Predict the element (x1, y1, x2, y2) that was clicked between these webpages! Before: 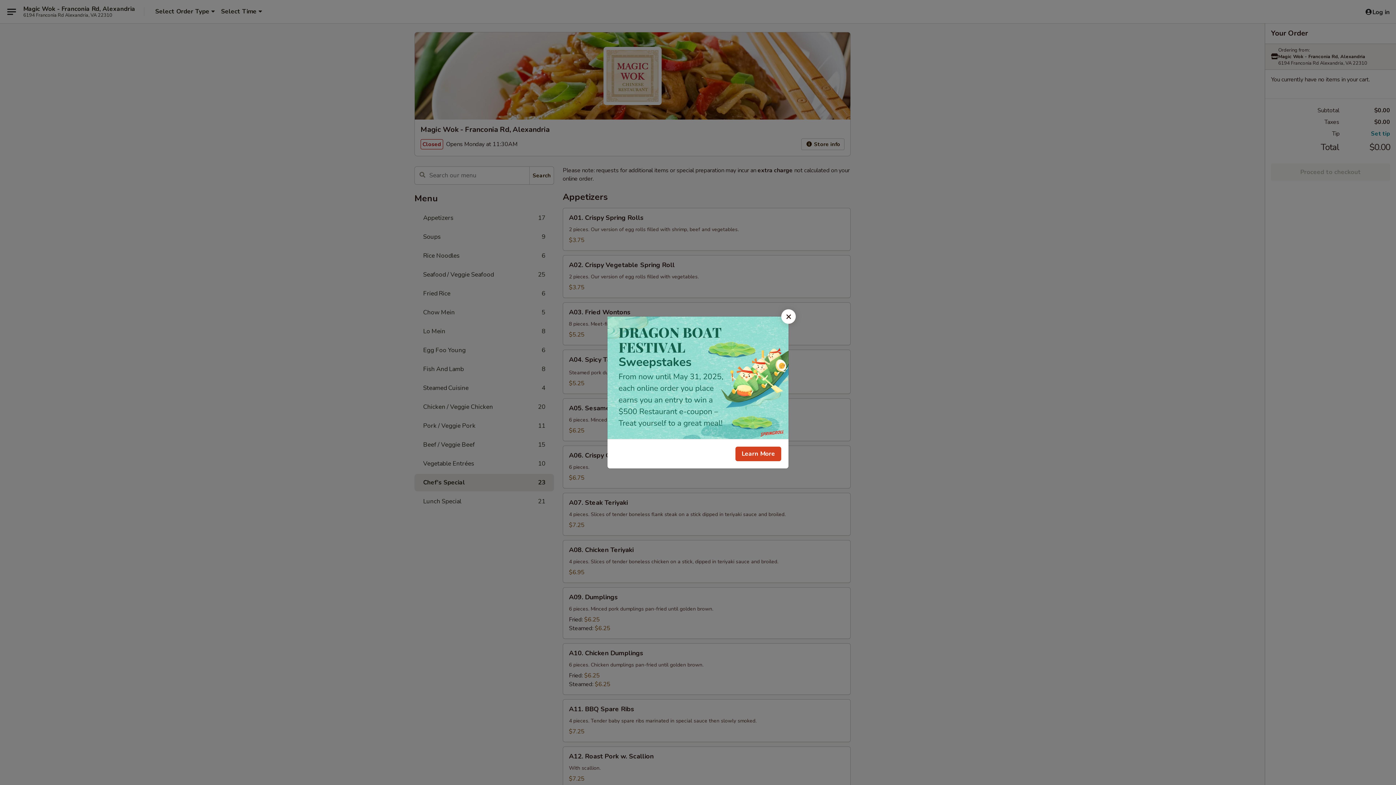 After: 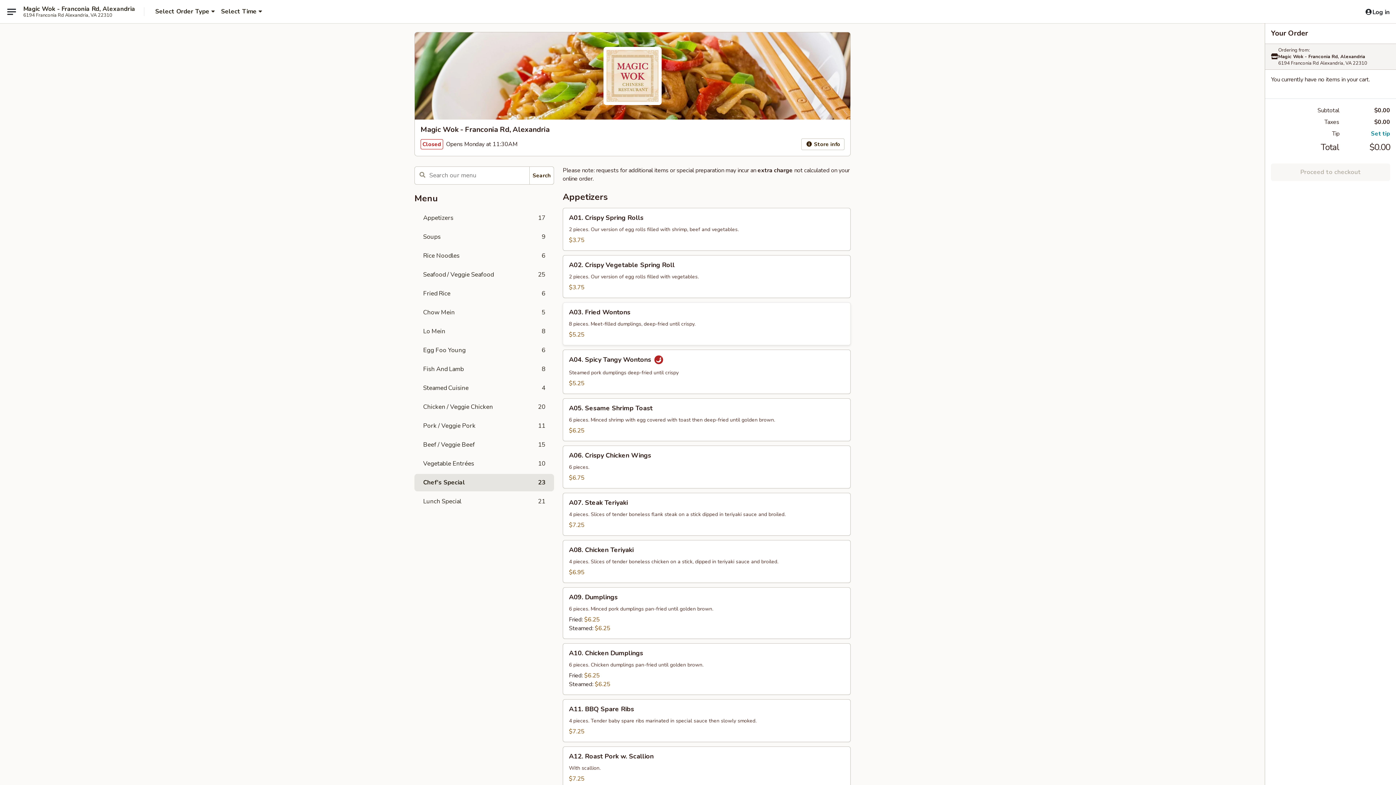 Action: label: Close bbox: (781, 309, 796, 324)